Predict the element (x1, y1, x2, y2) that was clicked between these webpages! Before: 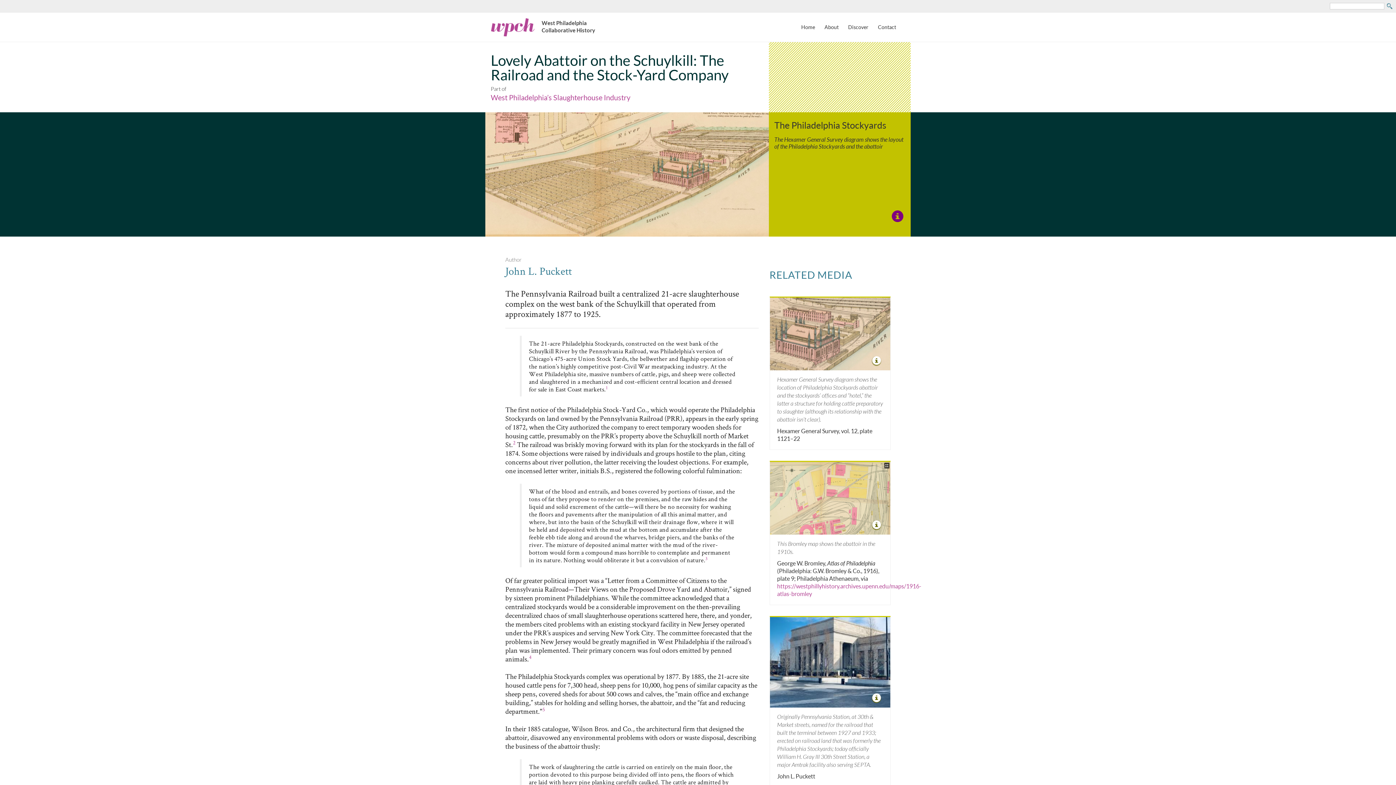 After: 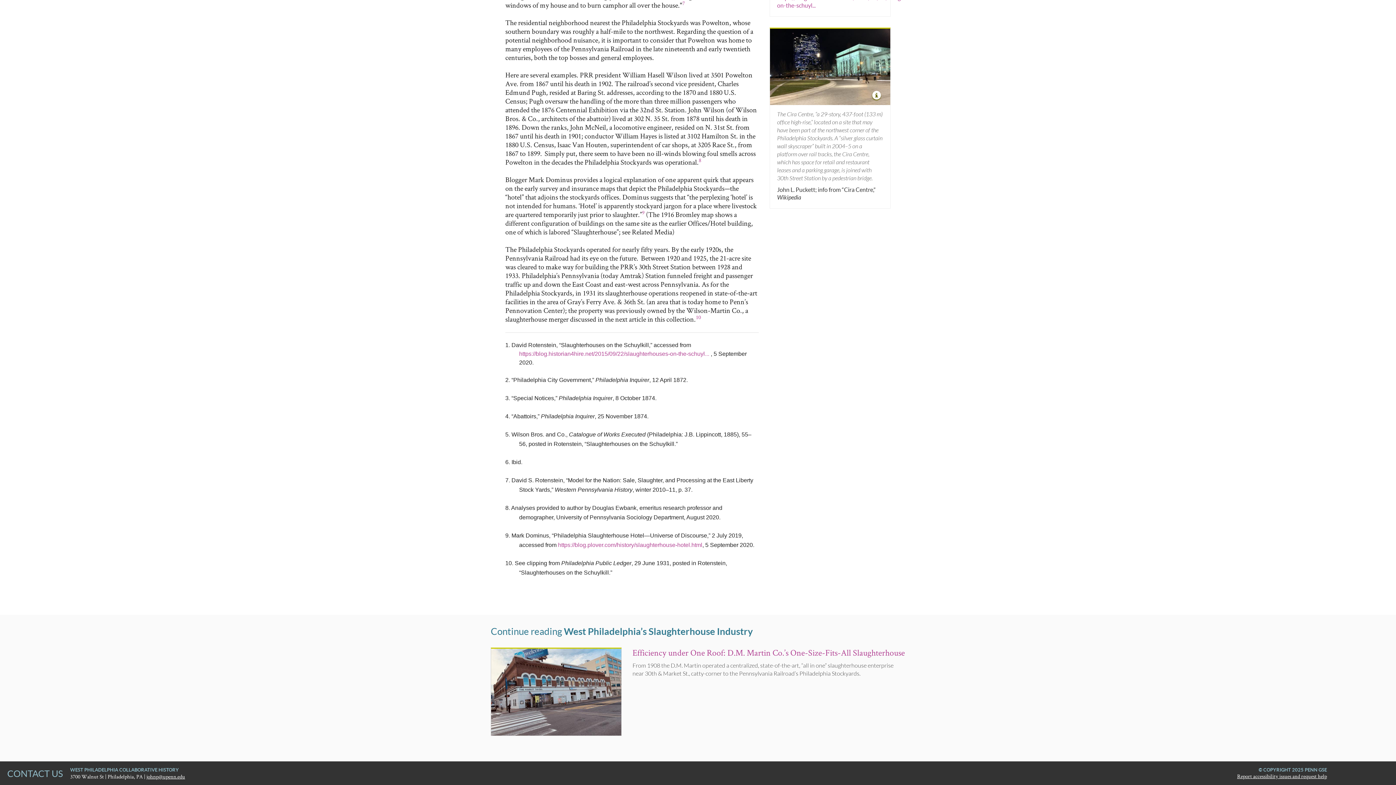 Action: label: 1 bbox: (605, 384, 608, 390)